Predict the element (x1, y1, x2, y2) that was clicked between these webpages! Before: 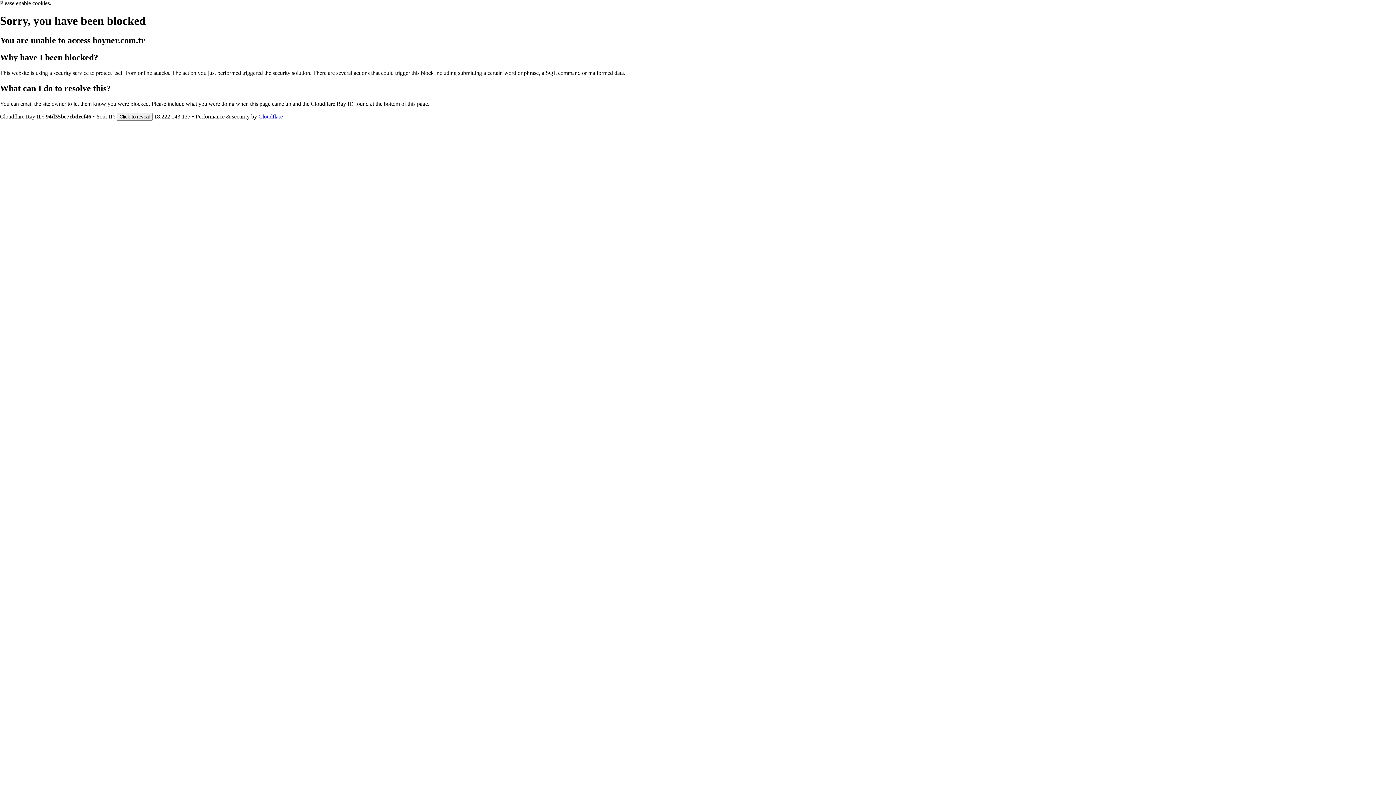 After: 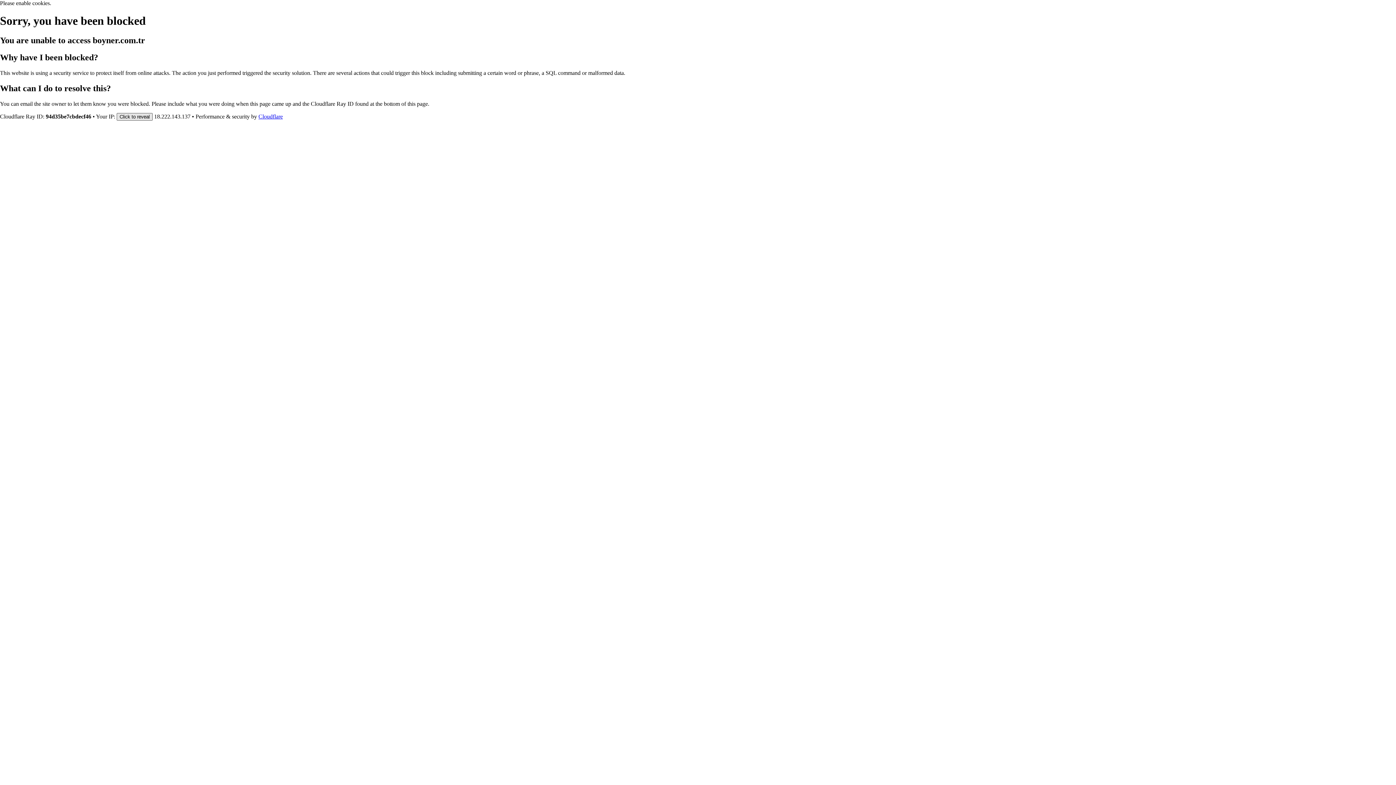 Action: label: Click to reveal bbox: (116, 112, 152, 120)